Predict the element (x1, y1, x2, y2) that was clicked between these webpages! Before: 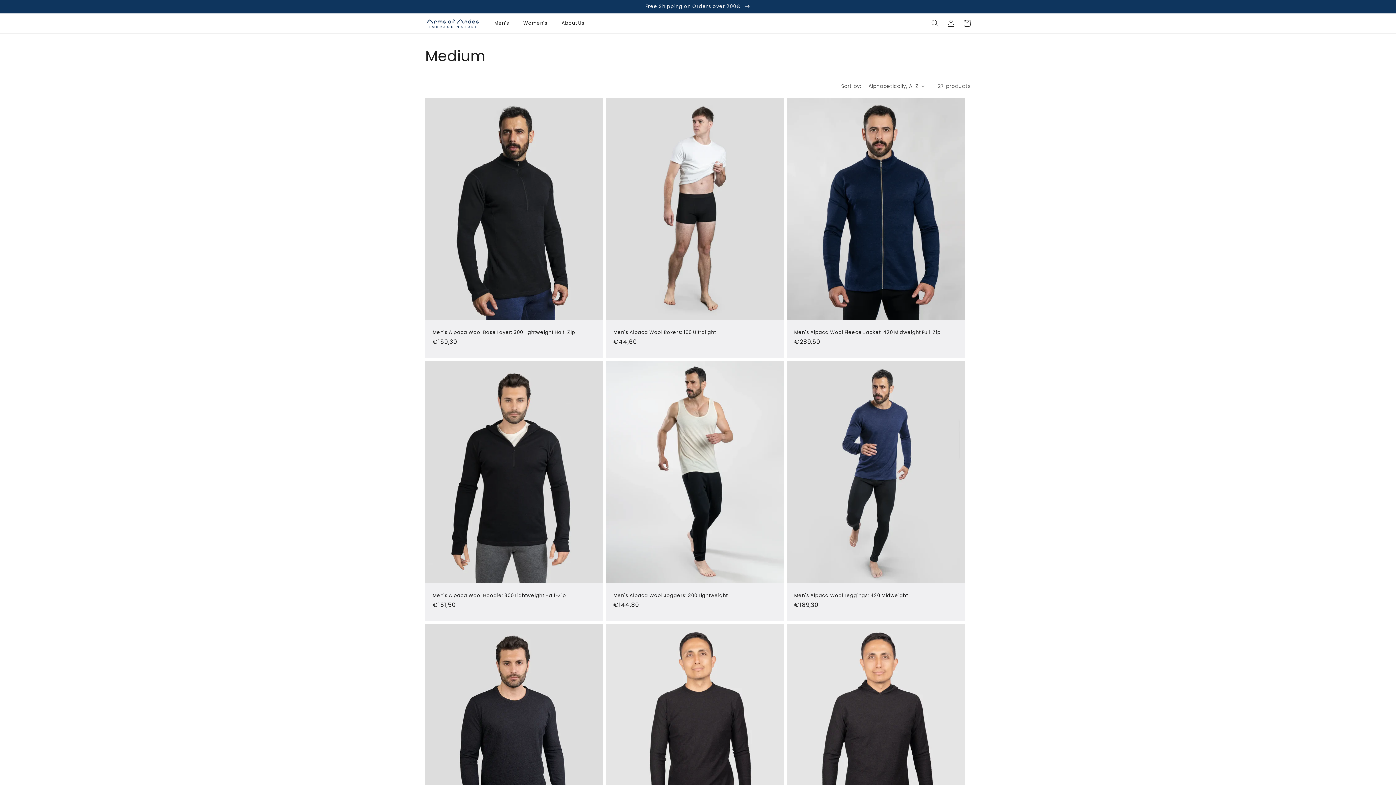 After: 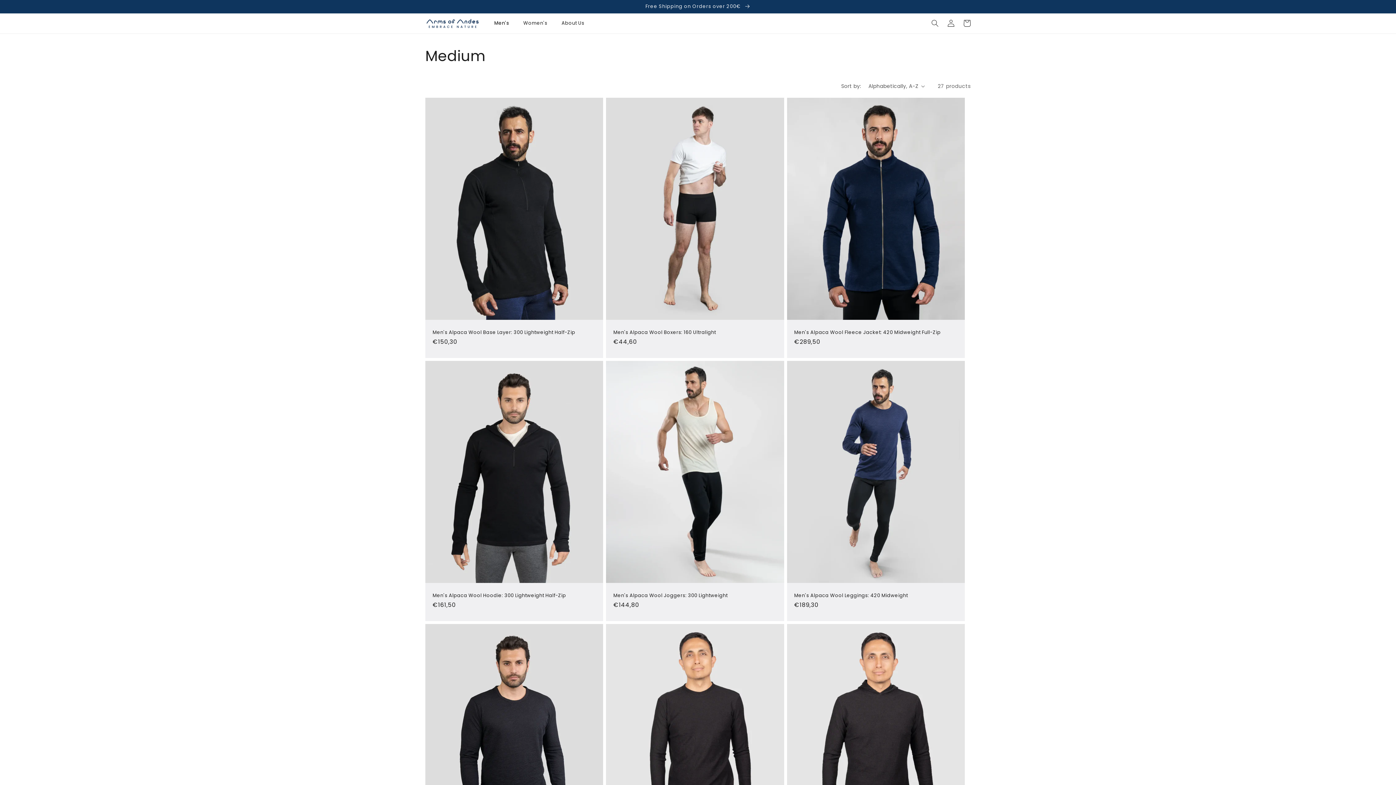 Action: label: Men's bbox: (490, 16, 519, 30)